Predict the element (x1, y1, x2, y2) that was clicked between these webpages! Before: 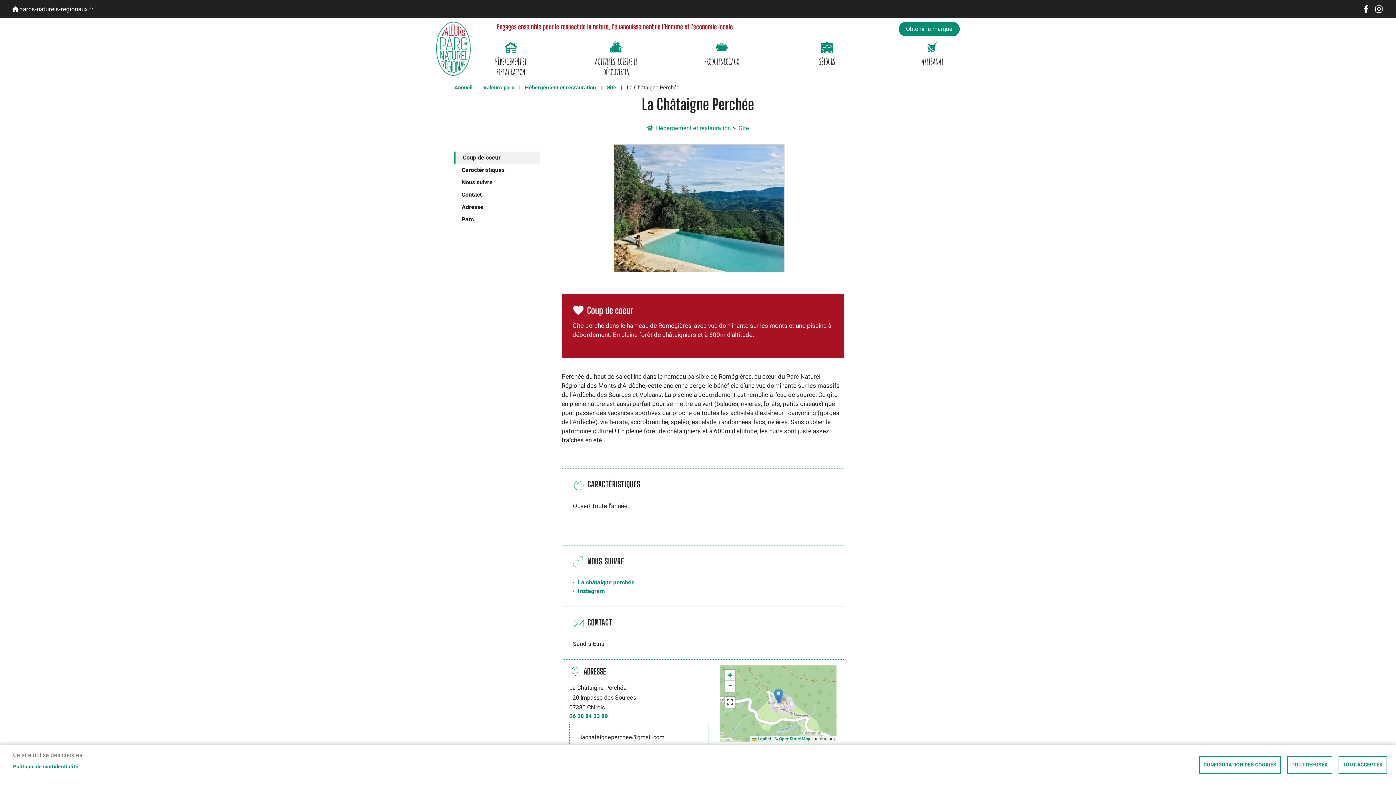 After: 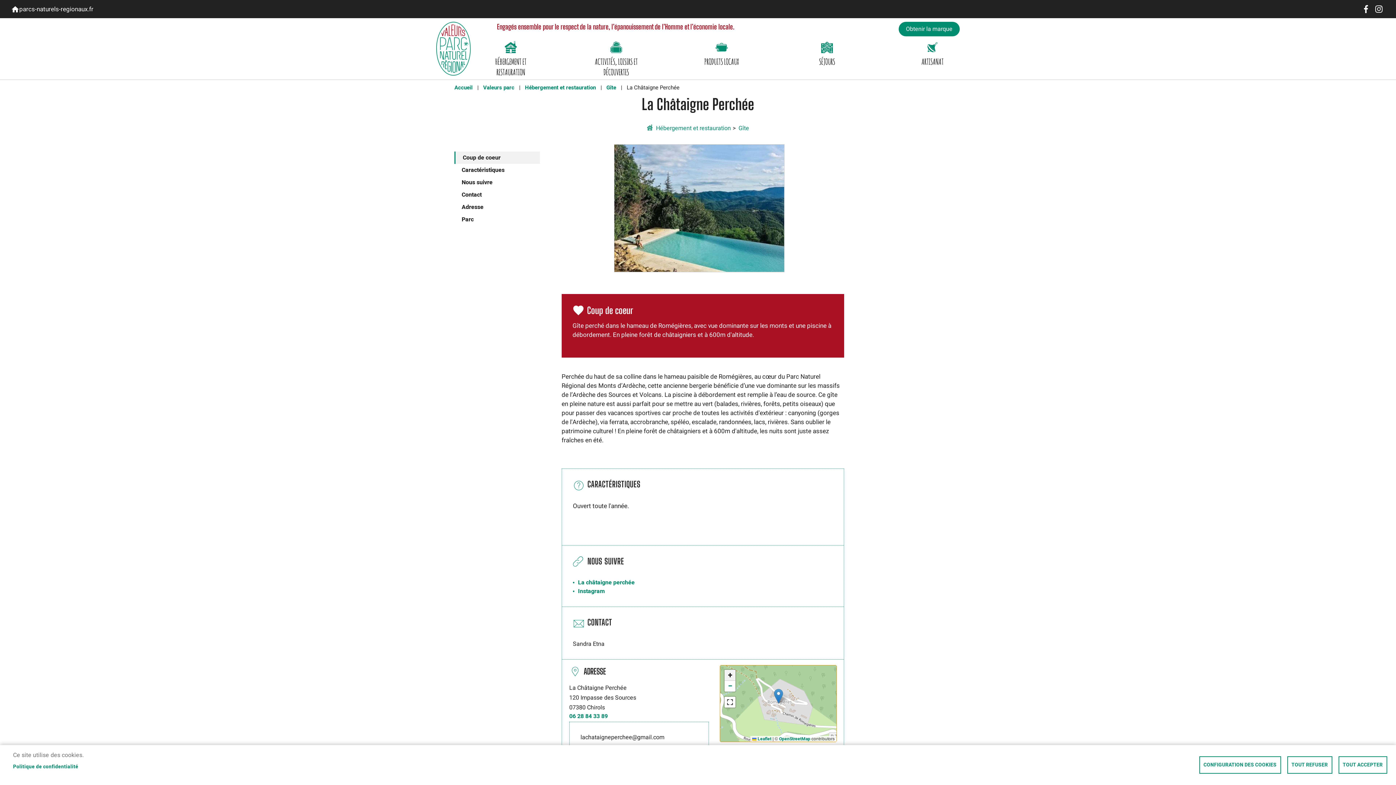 Action: label: Zoom in bbox: (724, 670, 735, 681)